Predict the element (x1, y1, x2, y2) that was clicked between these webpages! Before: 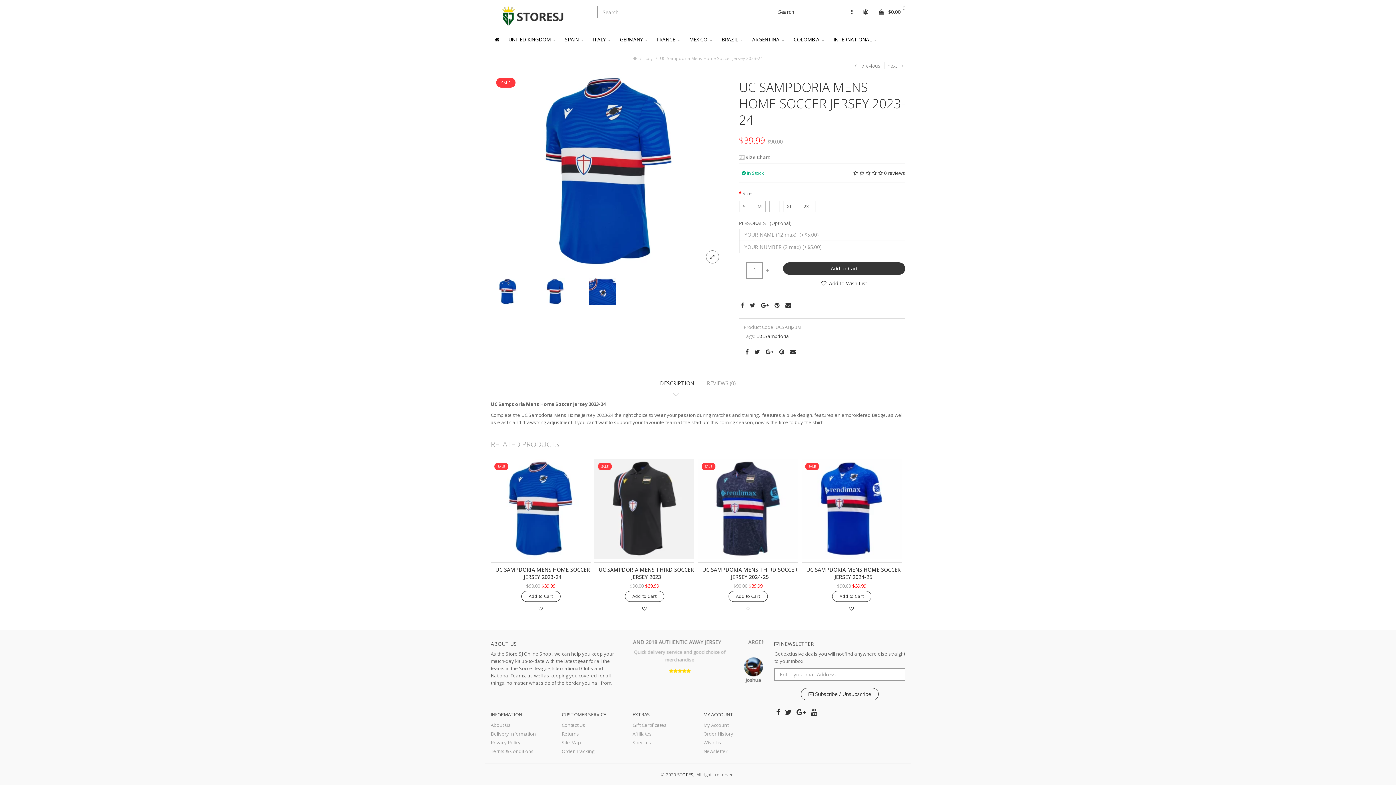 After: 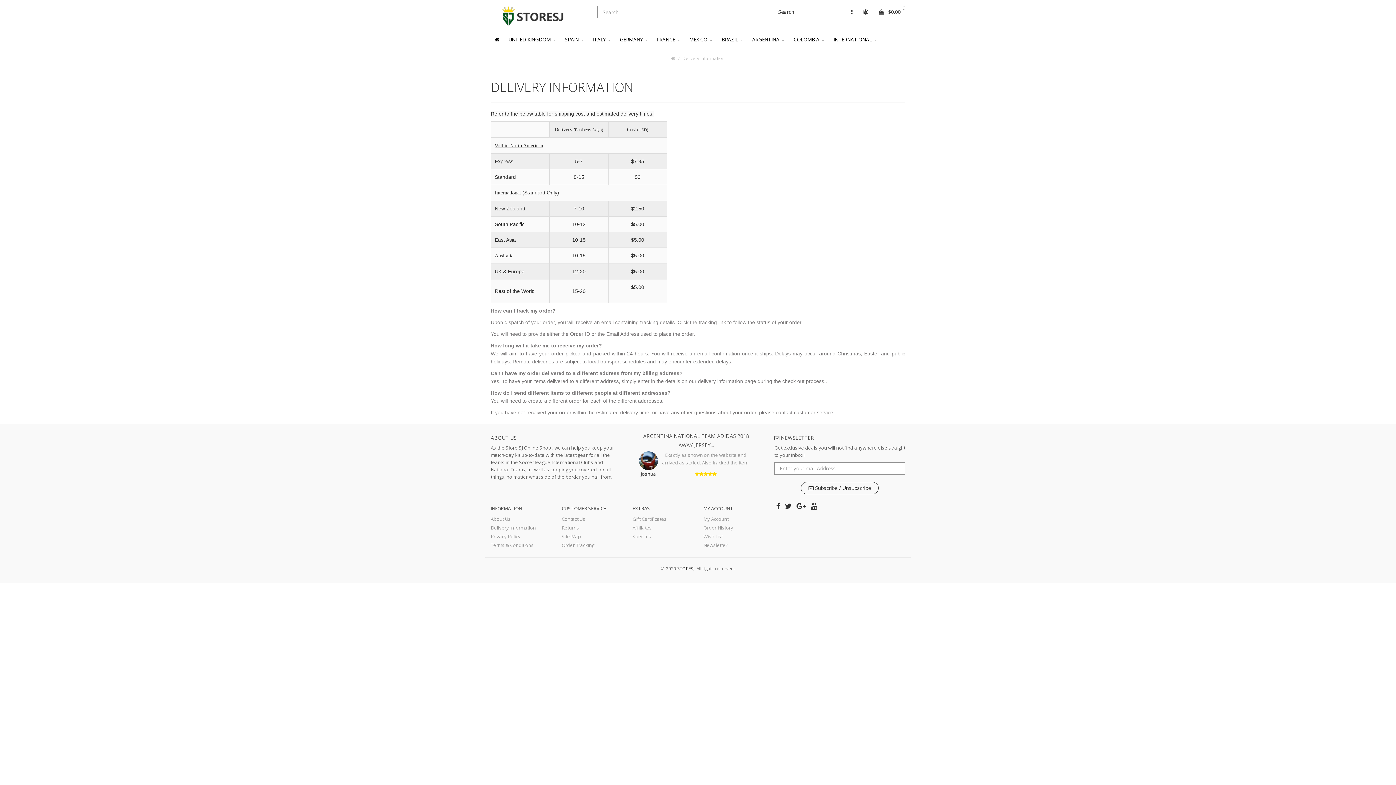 Action: label: Delivery Information bbox: (490, 730, 536, 737)